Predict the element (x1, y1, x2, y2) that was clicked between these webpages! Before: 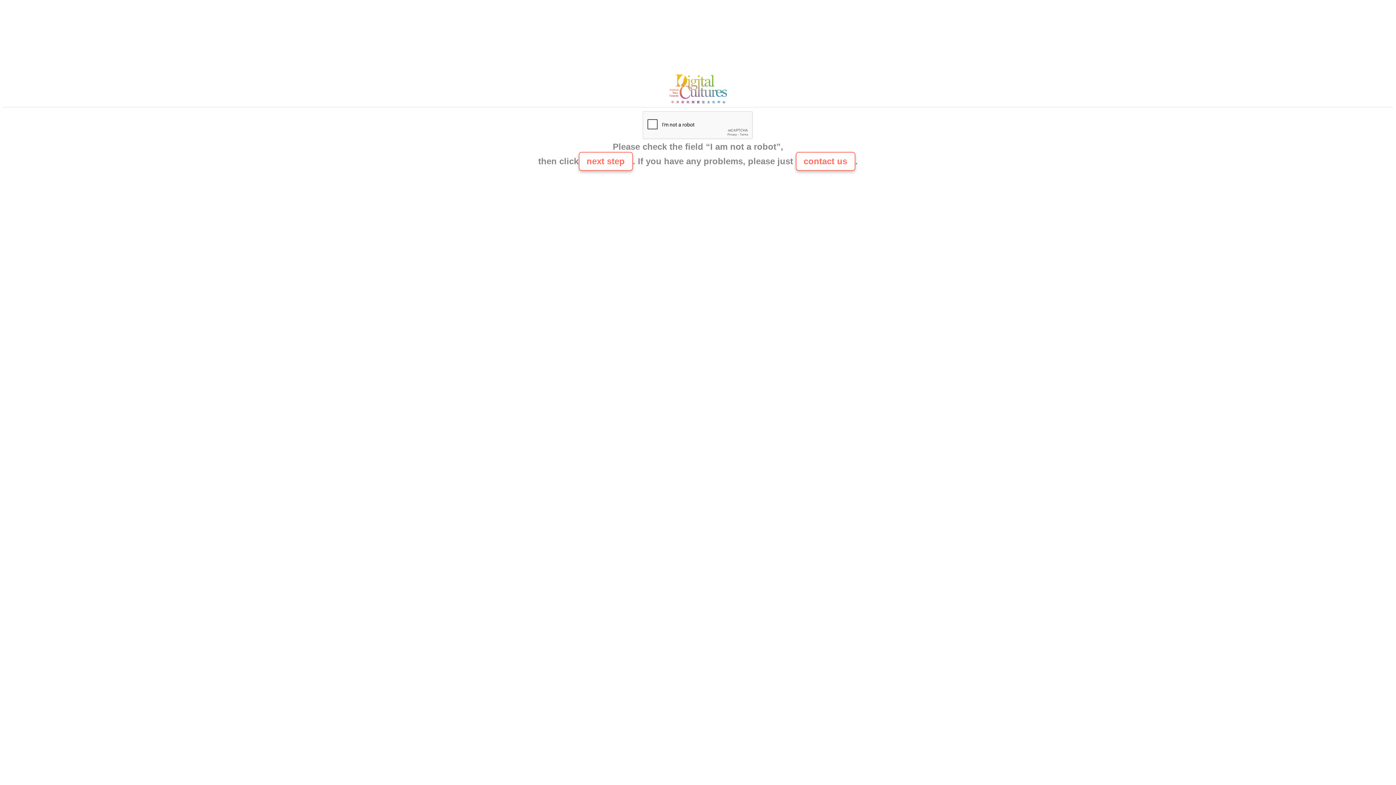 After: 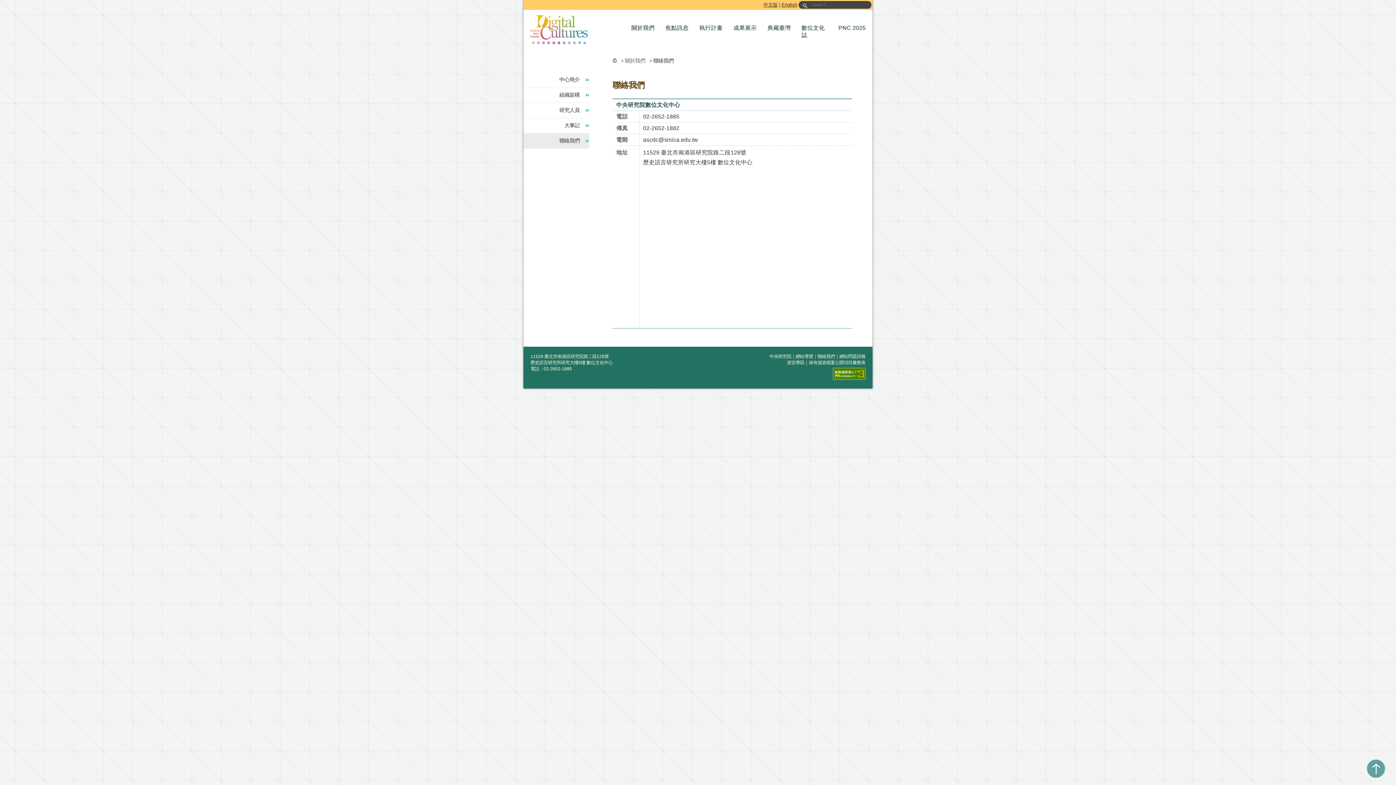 Action: label: contact us bbox: (795, 152, 855, 170)